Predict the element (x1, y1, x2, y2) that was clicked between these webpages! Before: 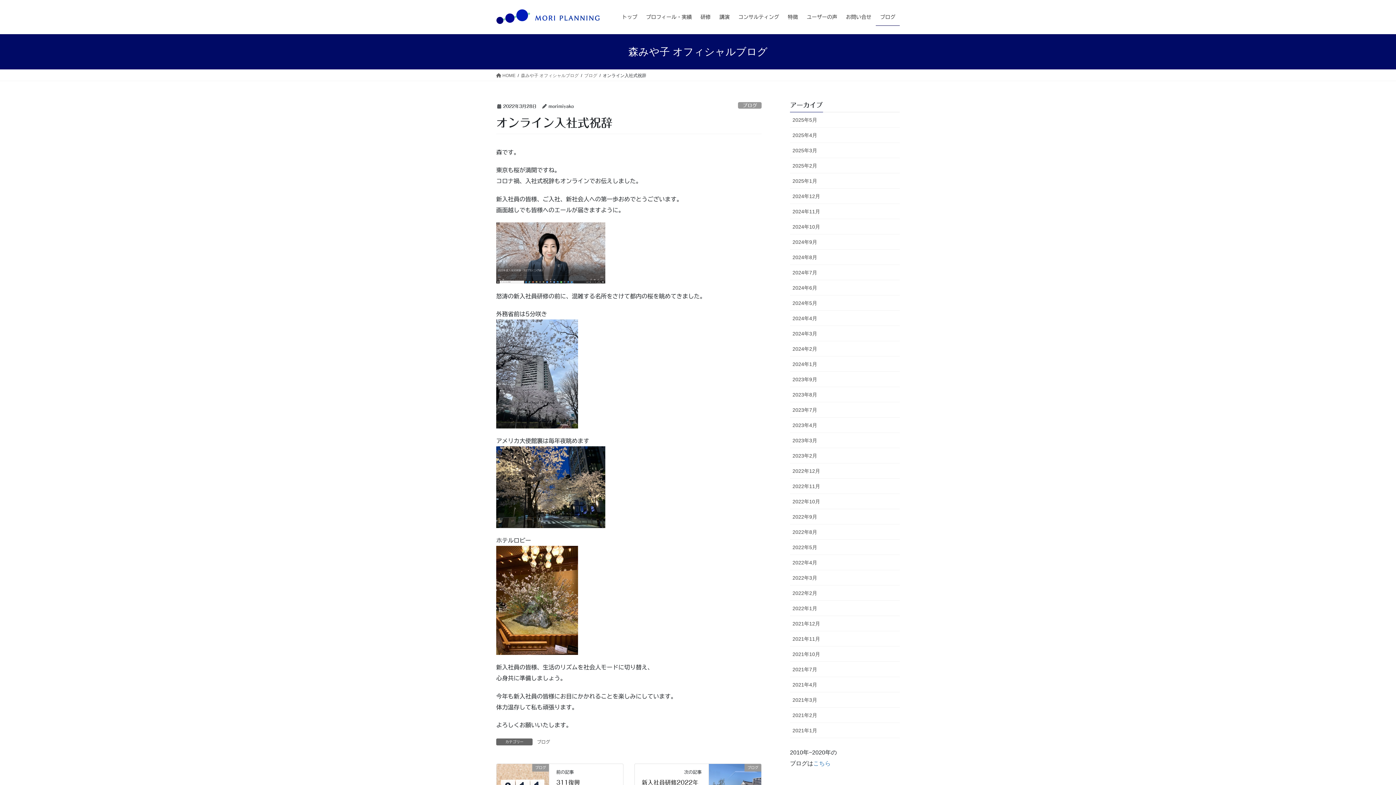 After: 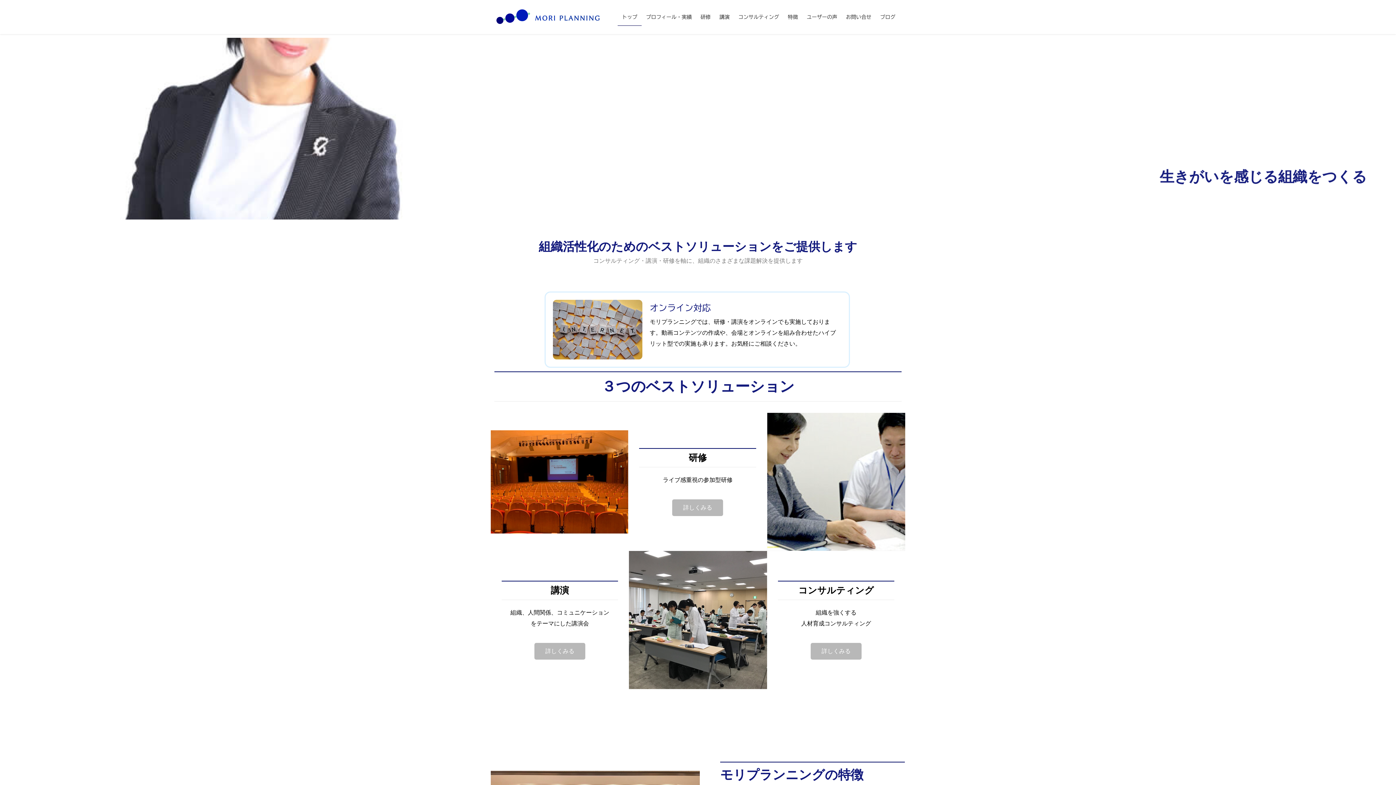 Action: bbox: (496, 72, 515, 78) label:  HOME